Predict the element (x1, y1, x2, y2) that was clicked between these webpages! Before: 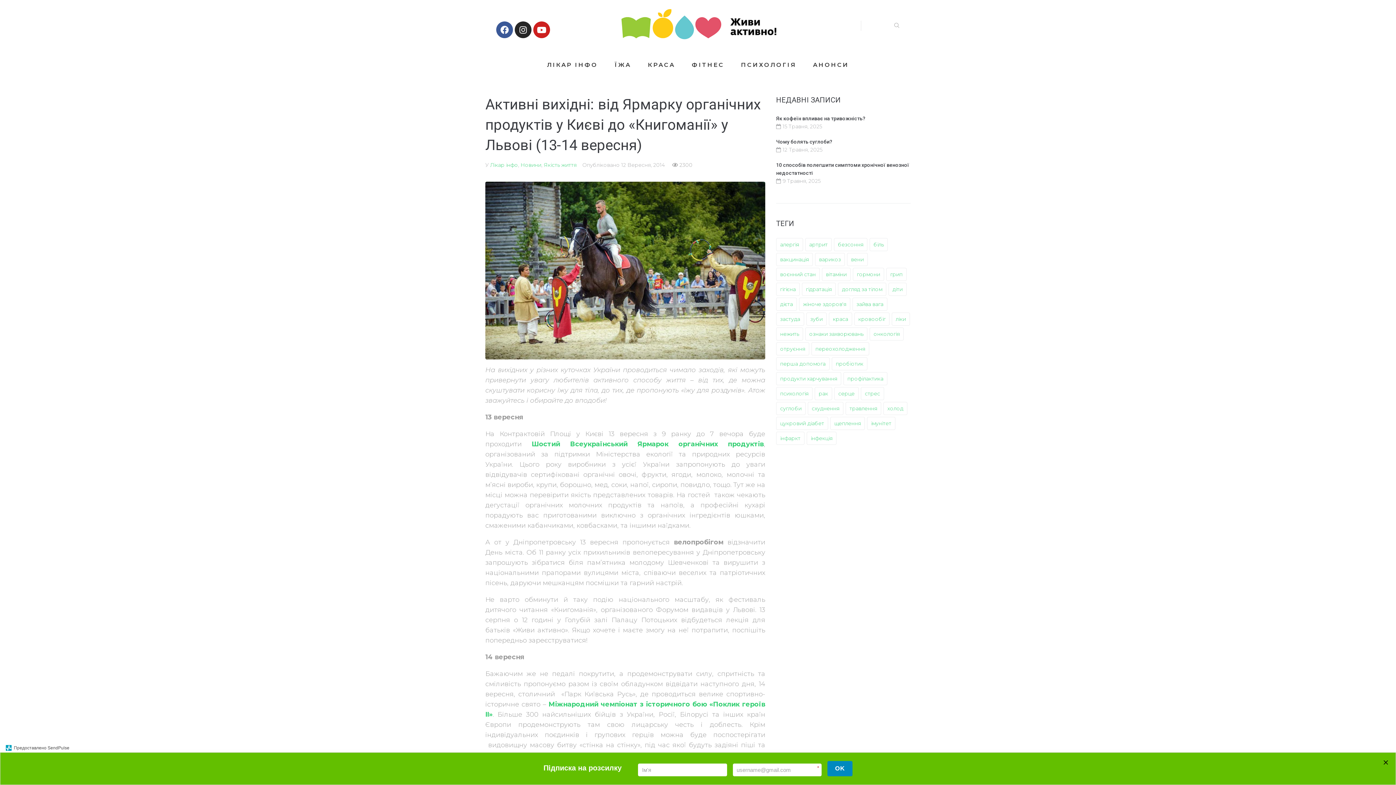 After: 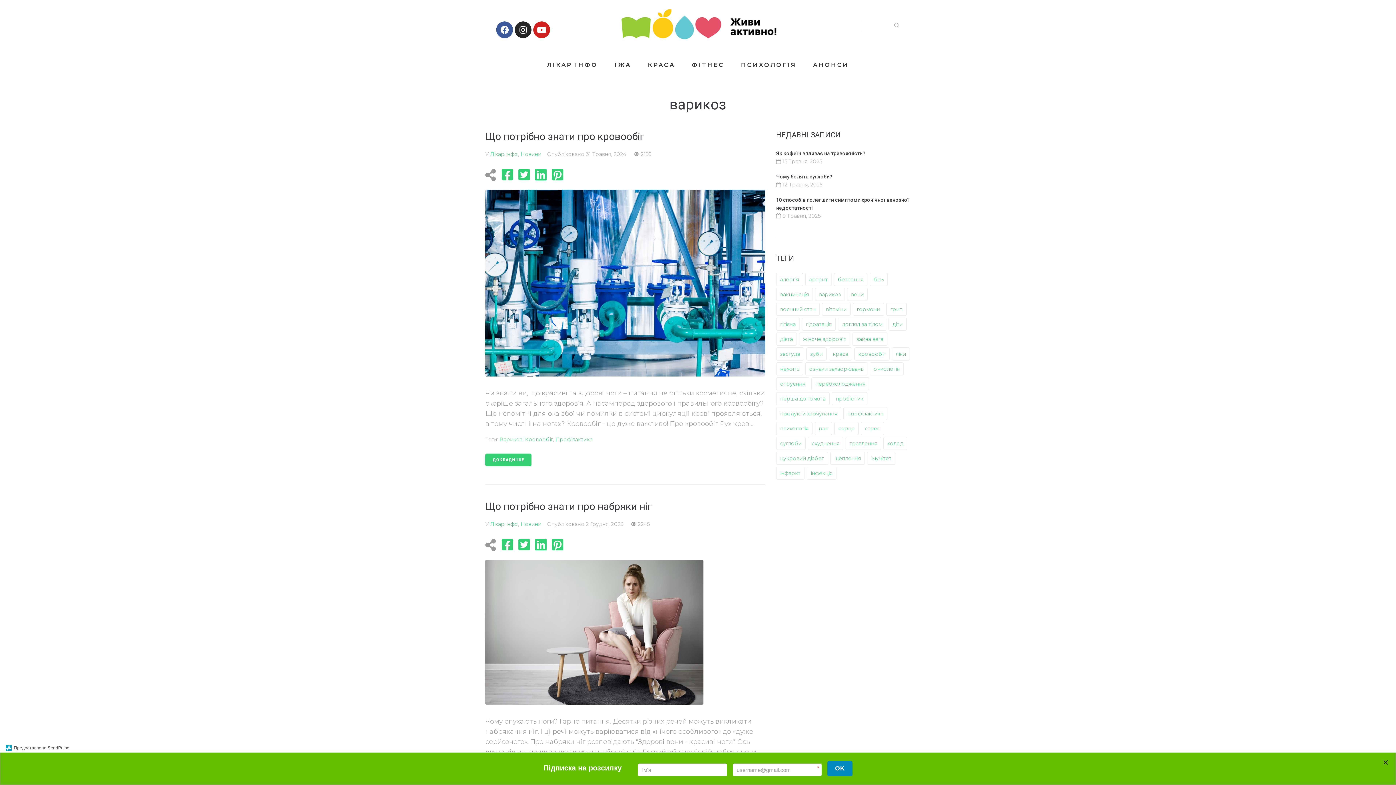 Action: label: варикоз (2 елементи) bbox: (815, 253, 845, 266)